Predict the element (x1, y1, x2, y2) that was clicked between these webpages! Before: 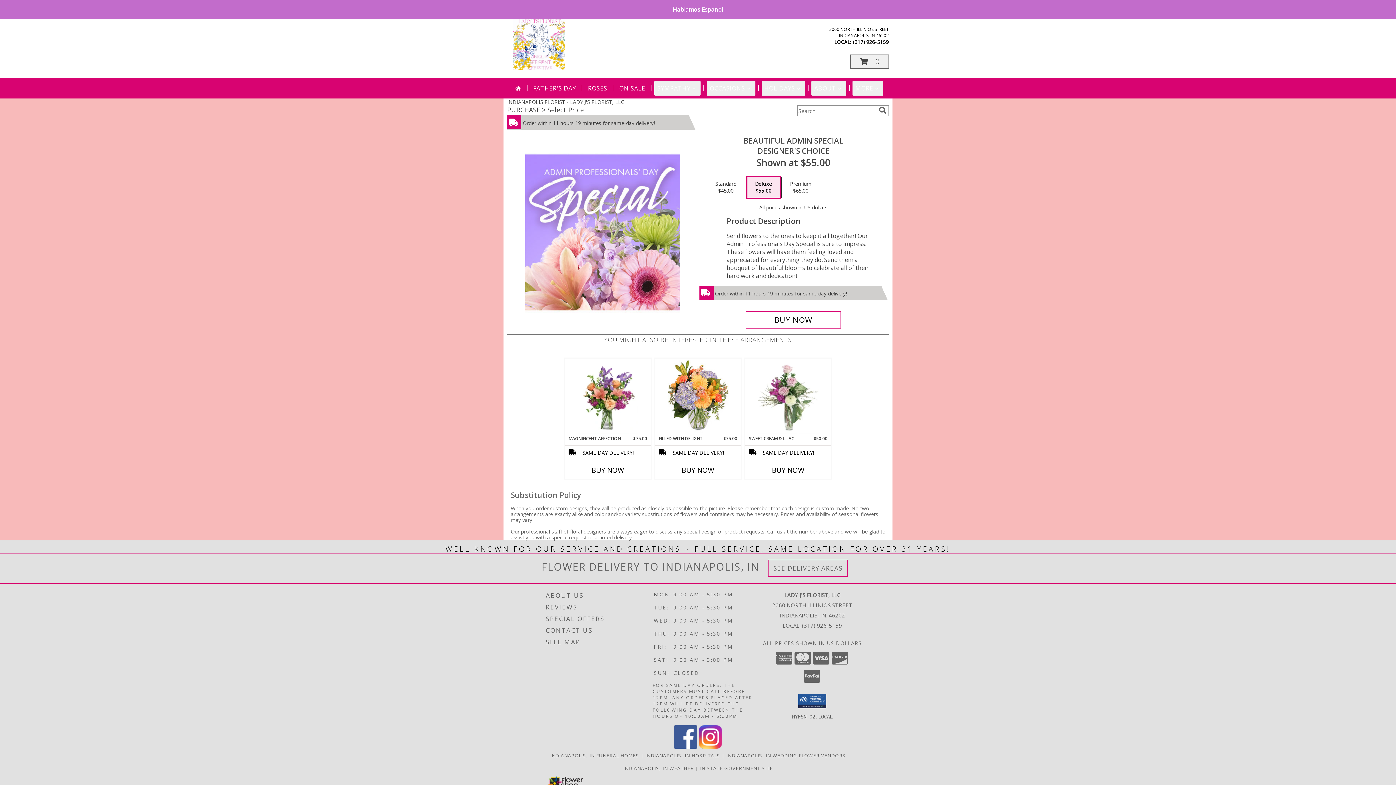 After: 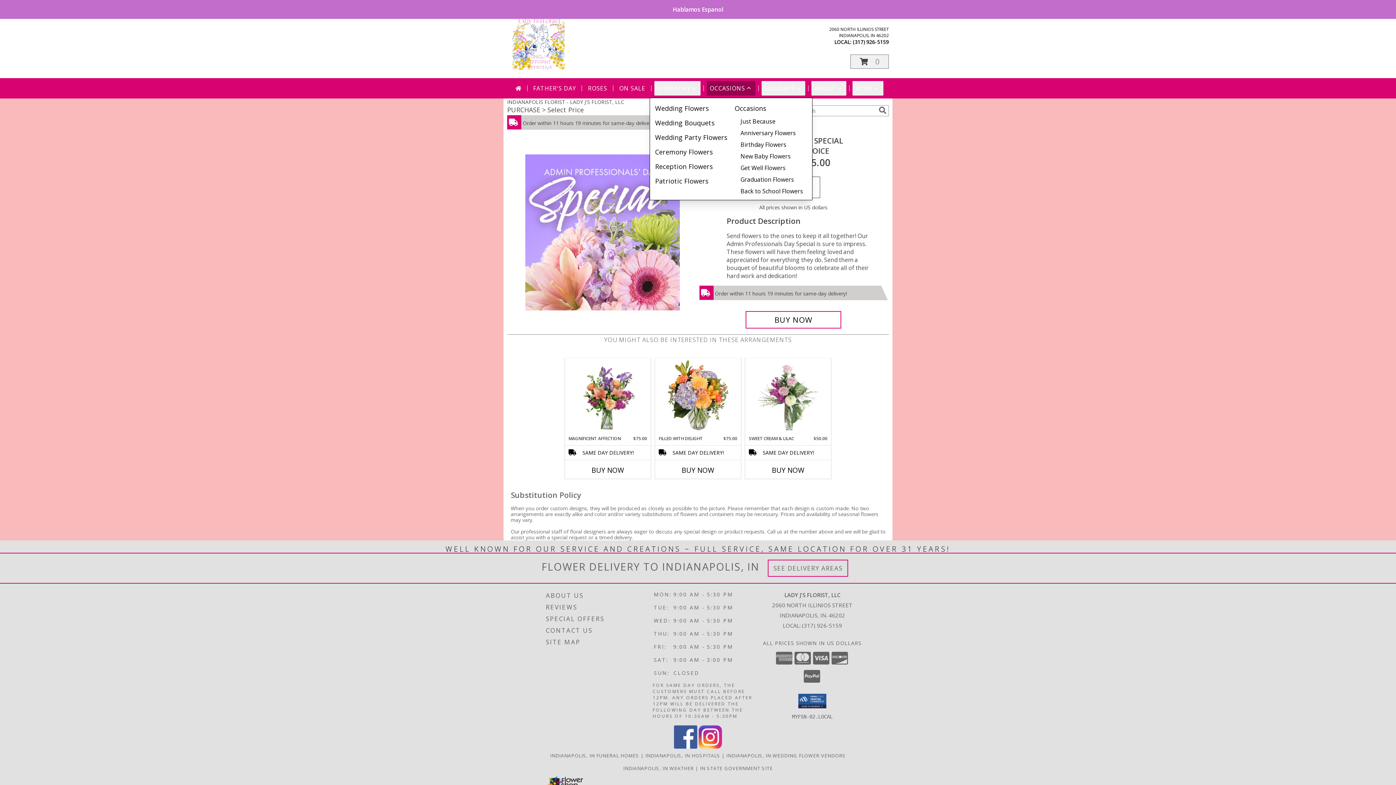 Action: label: OCCASIONS bbox: (707, 81, 755, 95)